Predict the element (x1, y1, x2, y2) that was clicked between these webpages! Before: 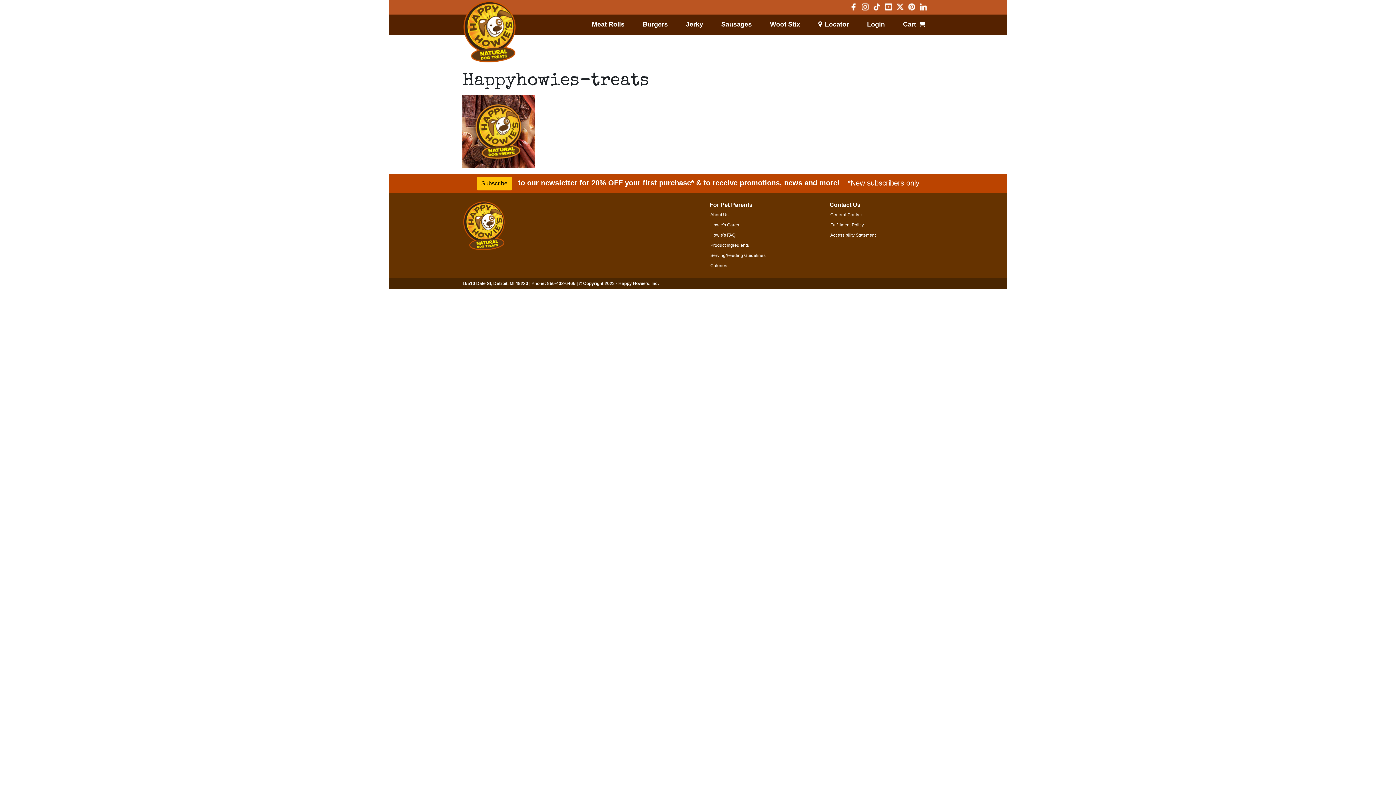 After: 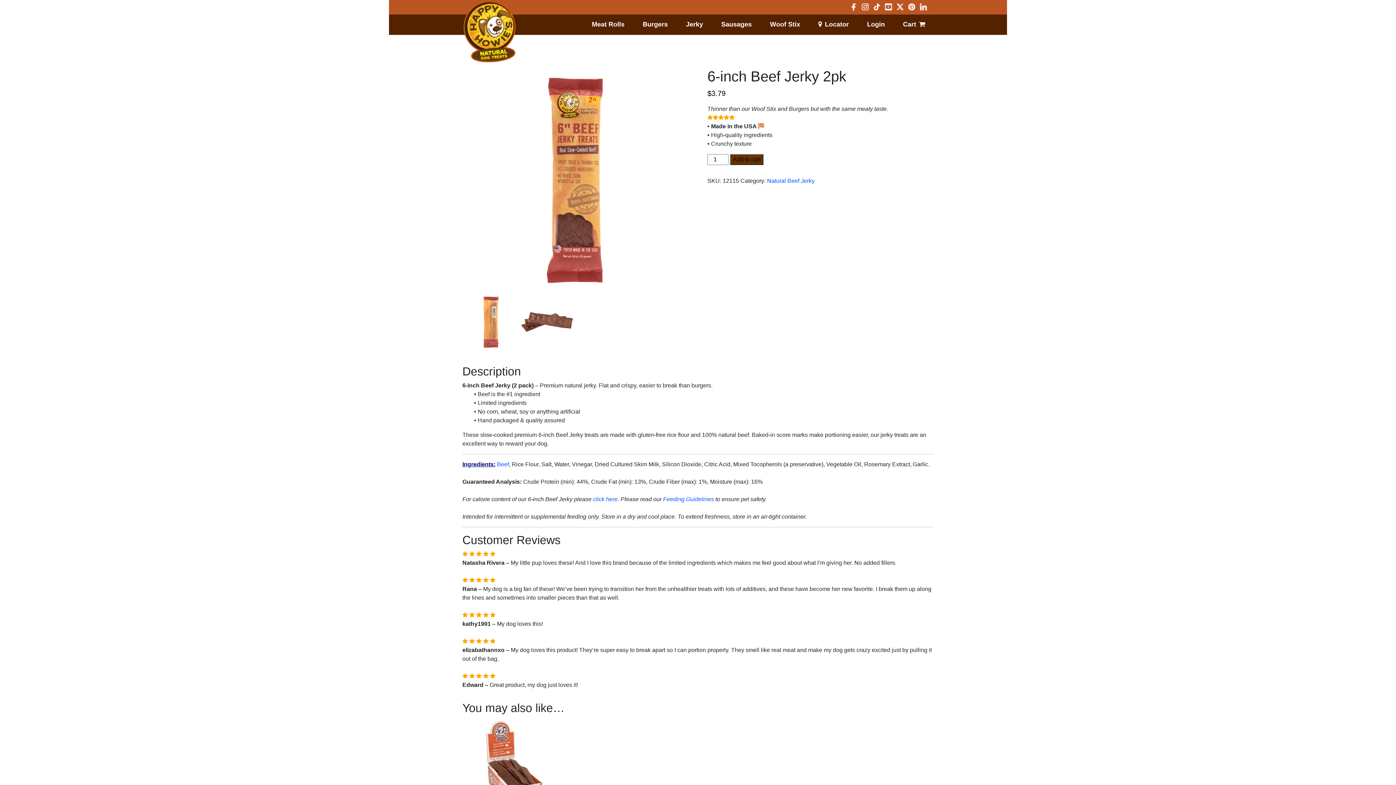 Action: bbox: (677, 20, 711, 28) label: Jerky